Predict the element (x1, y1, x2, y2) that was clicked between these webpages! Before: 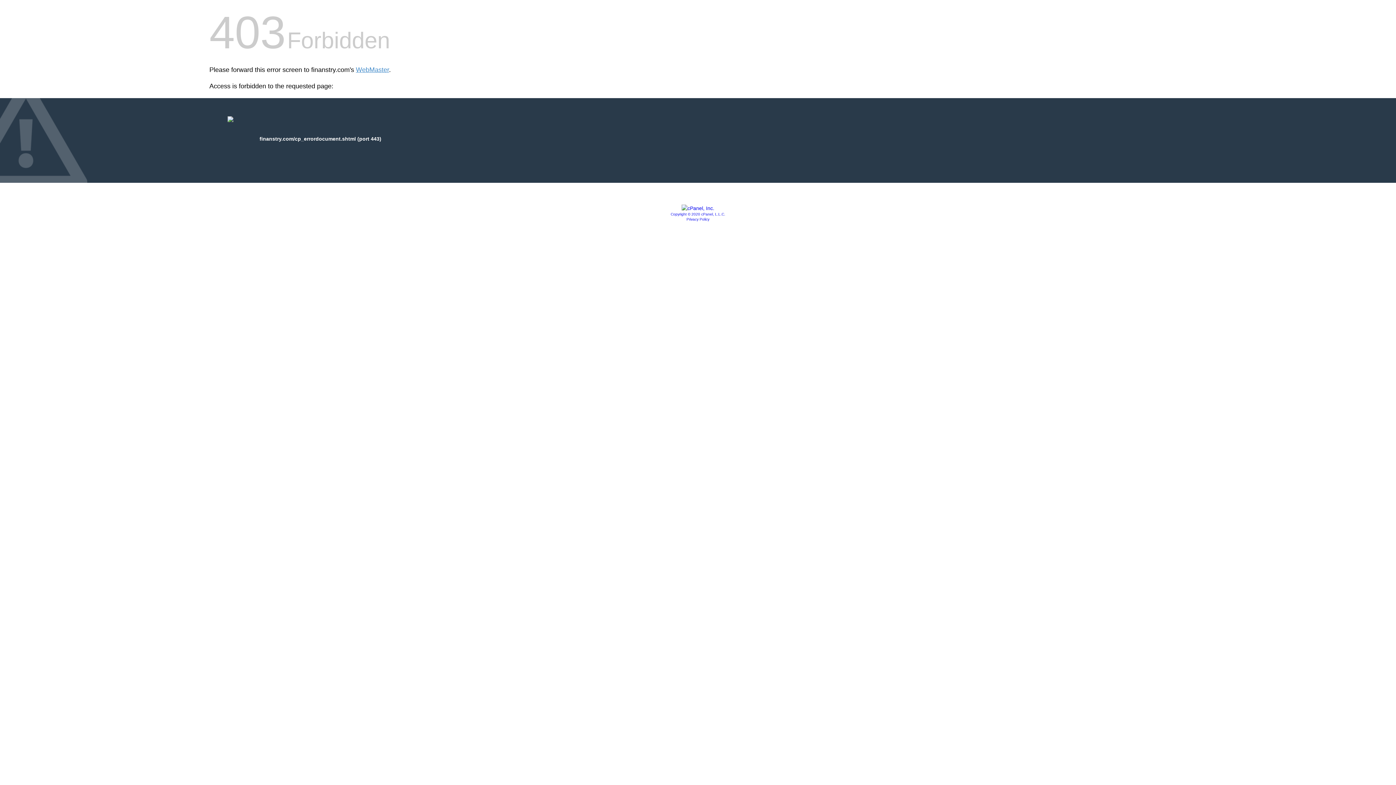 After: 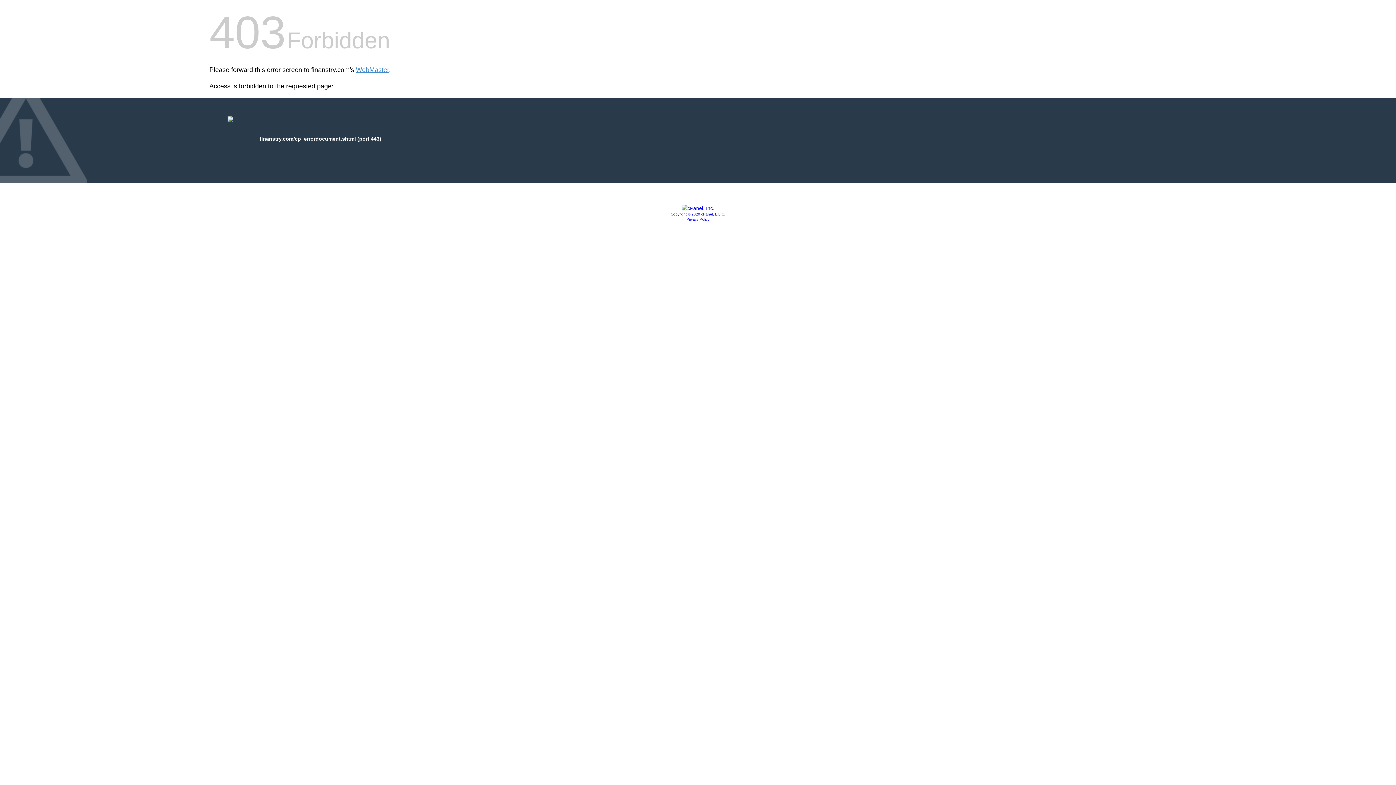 Action: bbox: (686, 217, 709, 221) label: Privacy Policy